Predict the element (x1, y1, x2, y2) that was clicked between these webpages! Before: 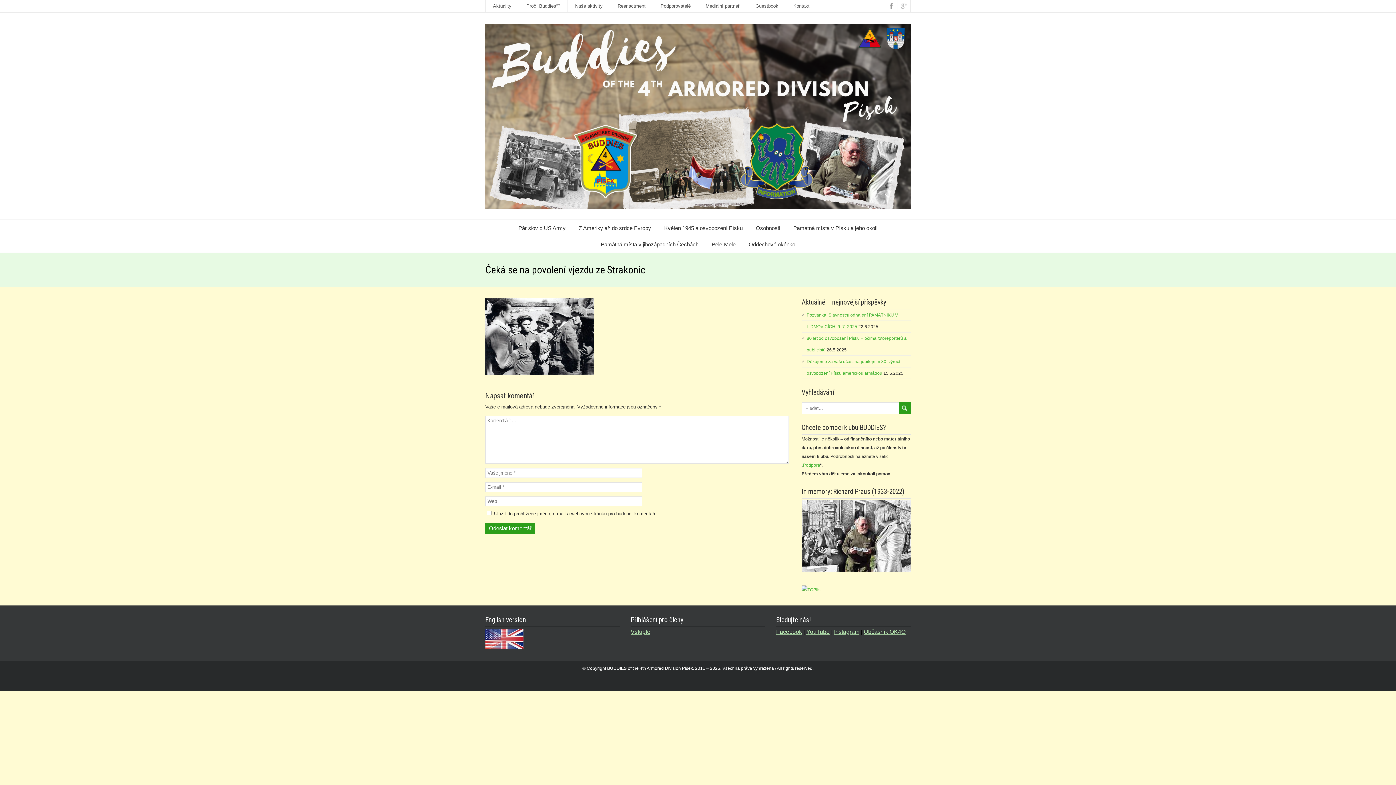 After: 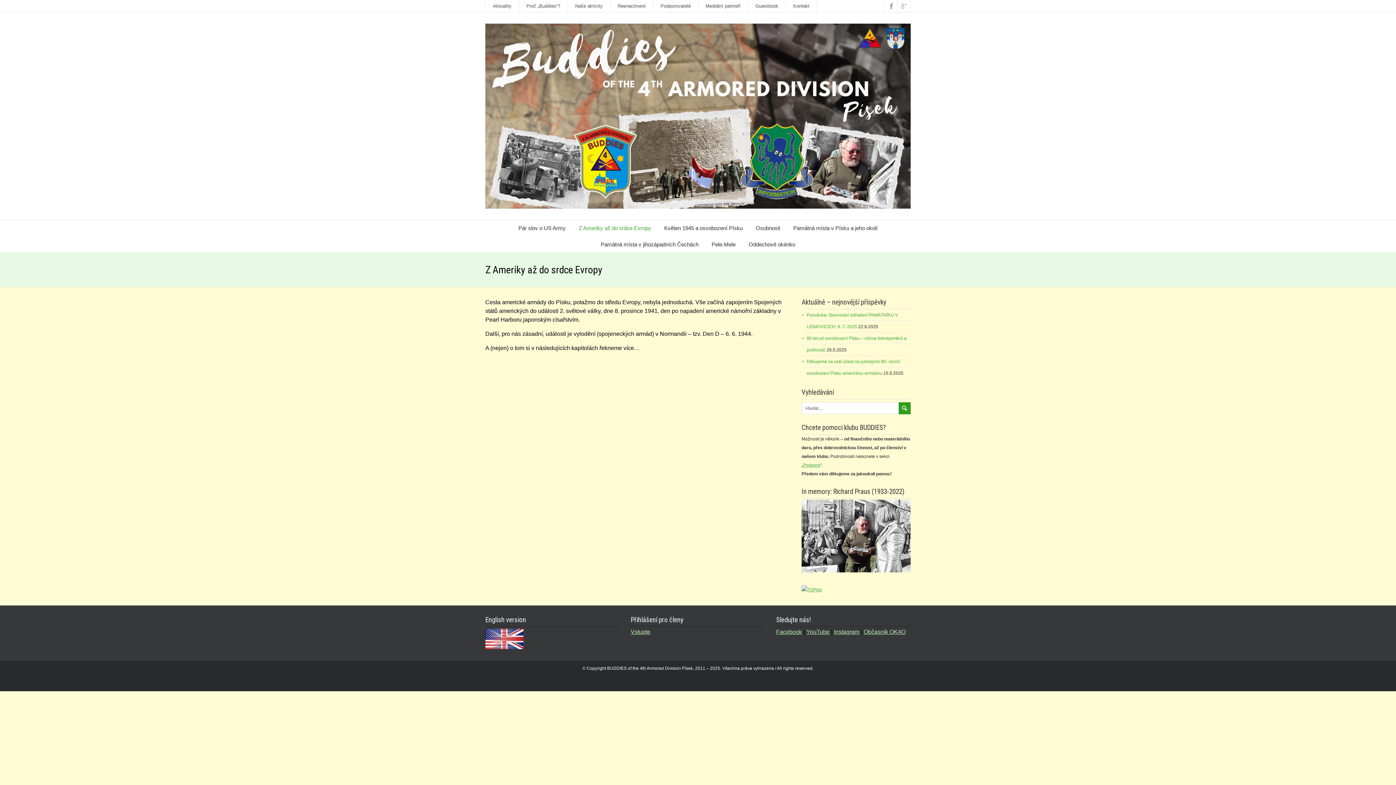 Action: bbox: (573, 219, 657, 236) label: Z Ameriky až do srdce Evropy